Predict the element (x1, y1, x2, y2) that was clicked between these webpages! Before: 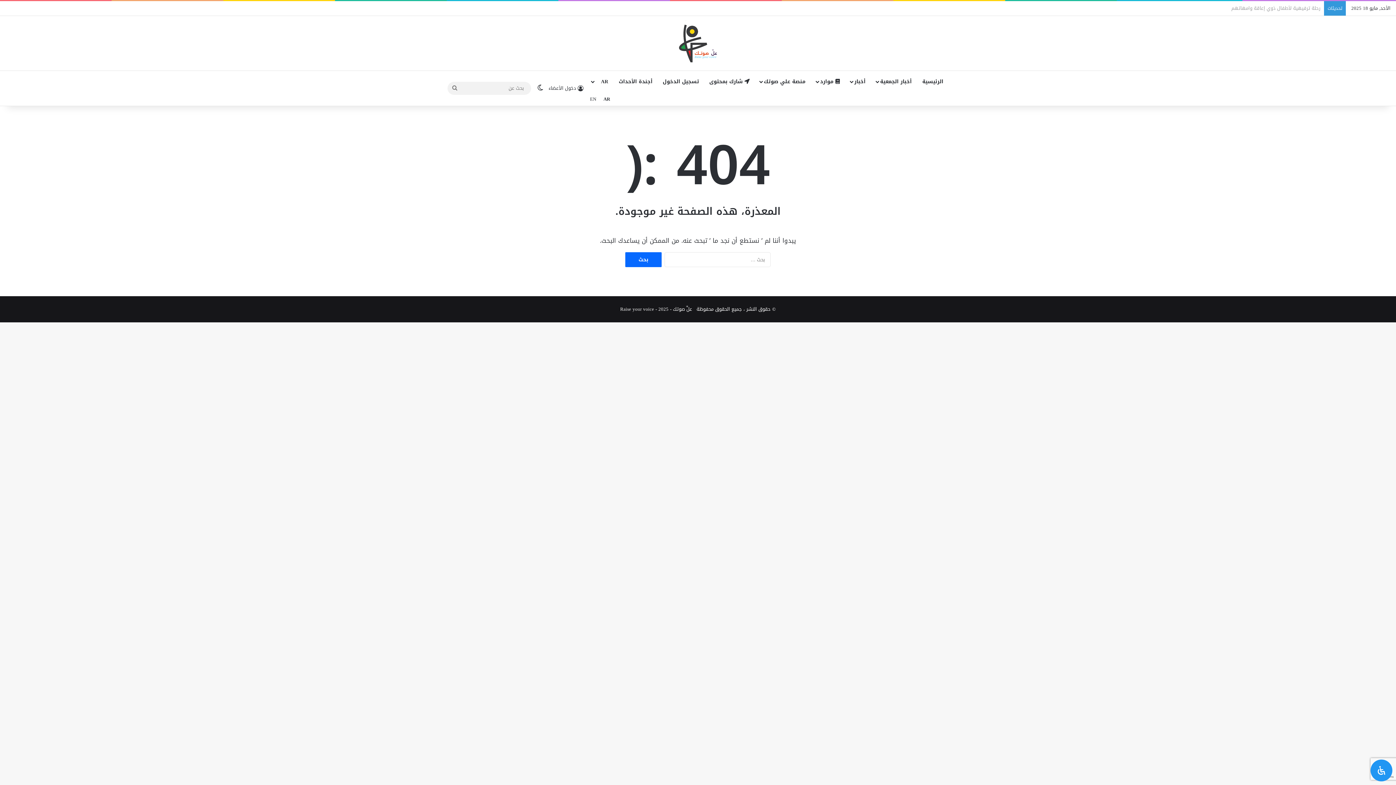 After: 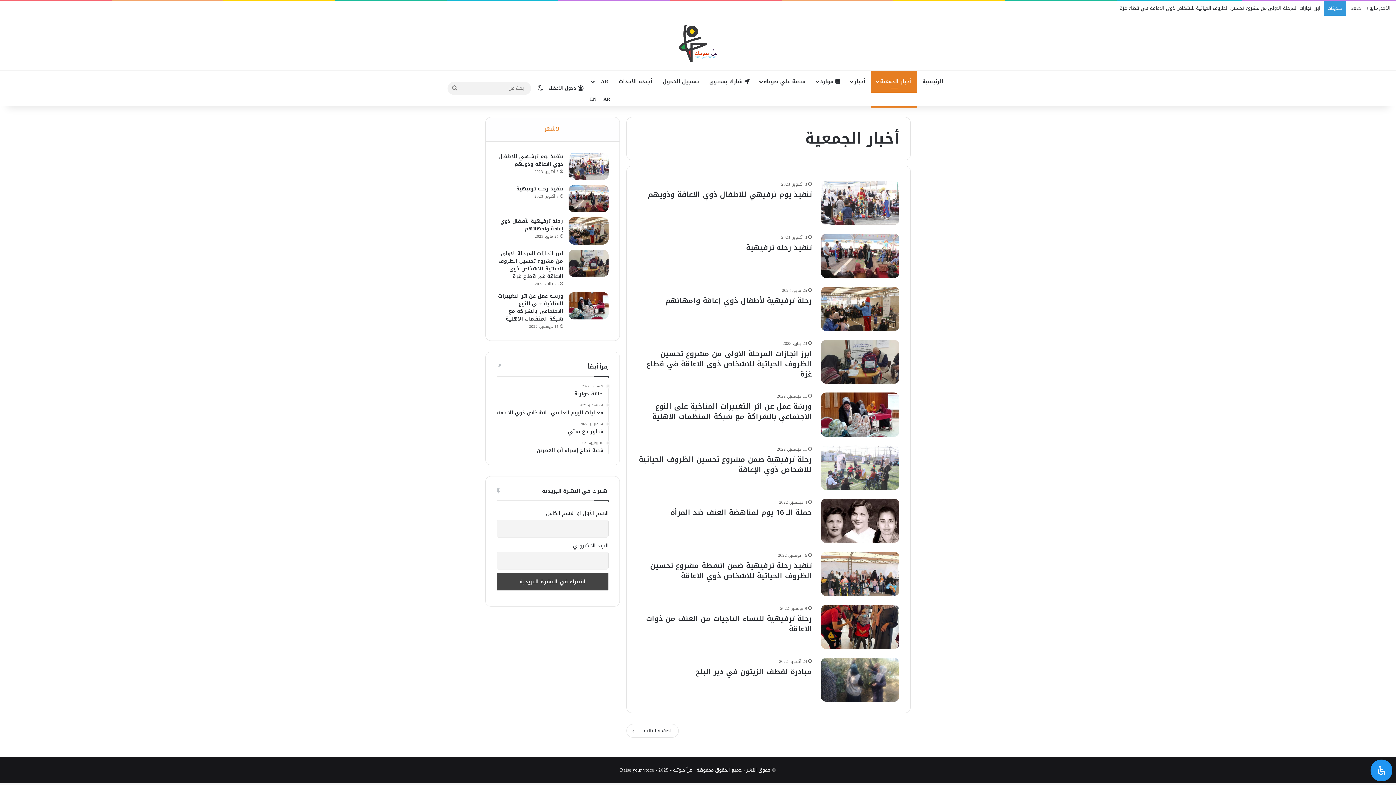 Action: label: أخبار الجمعية bbox: (871, 70, 917, 92)